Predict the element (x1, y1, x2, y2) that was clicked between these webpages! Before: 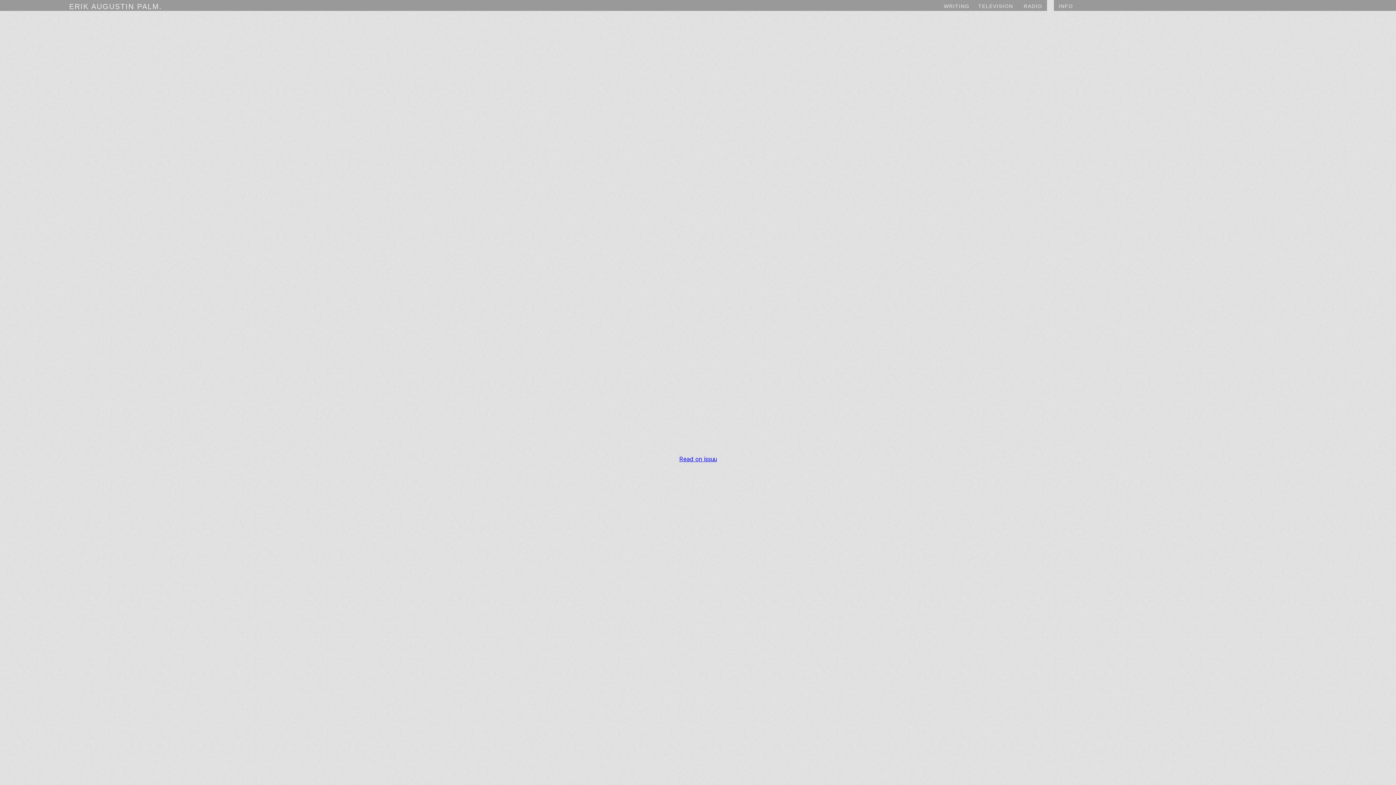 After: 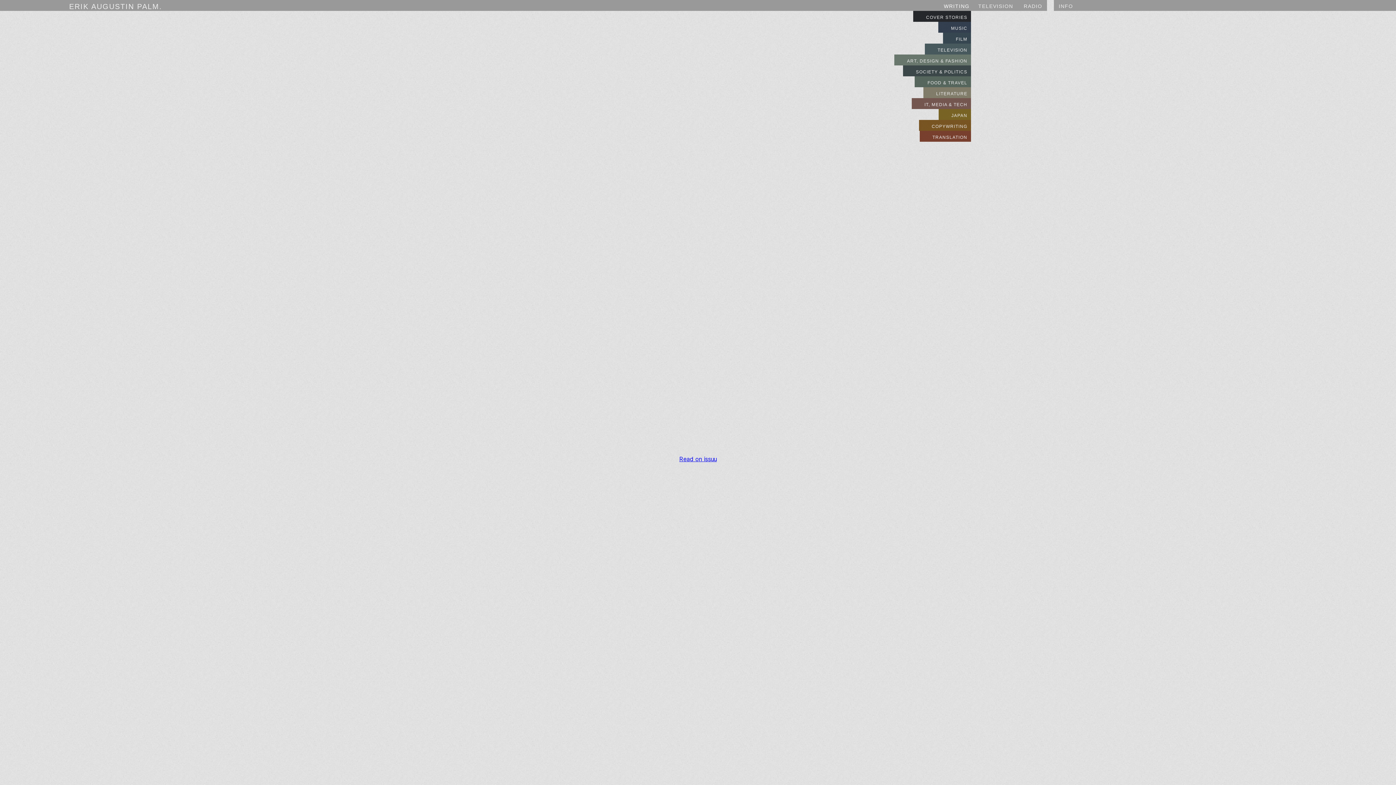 Action: label: WRITING bbox: (933, 0, 969, 10)